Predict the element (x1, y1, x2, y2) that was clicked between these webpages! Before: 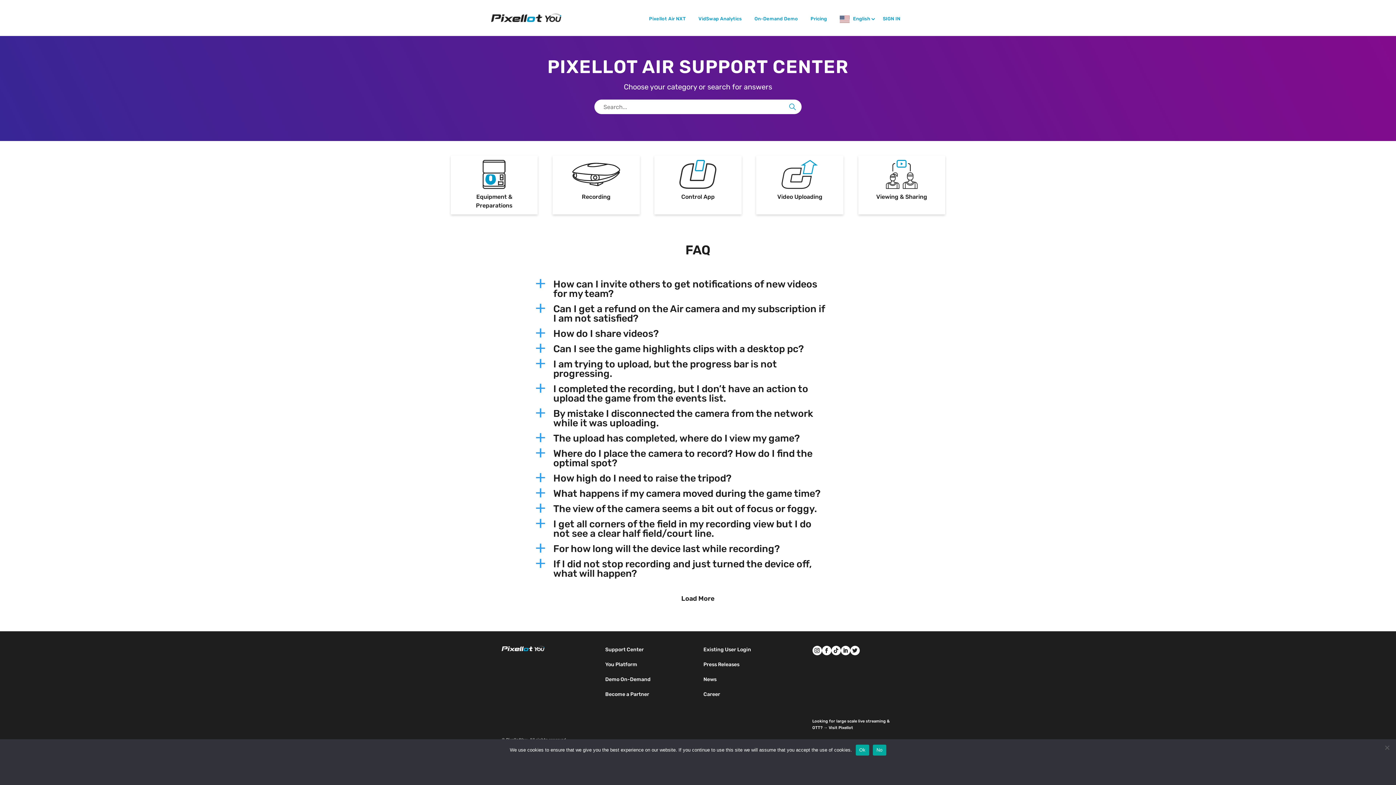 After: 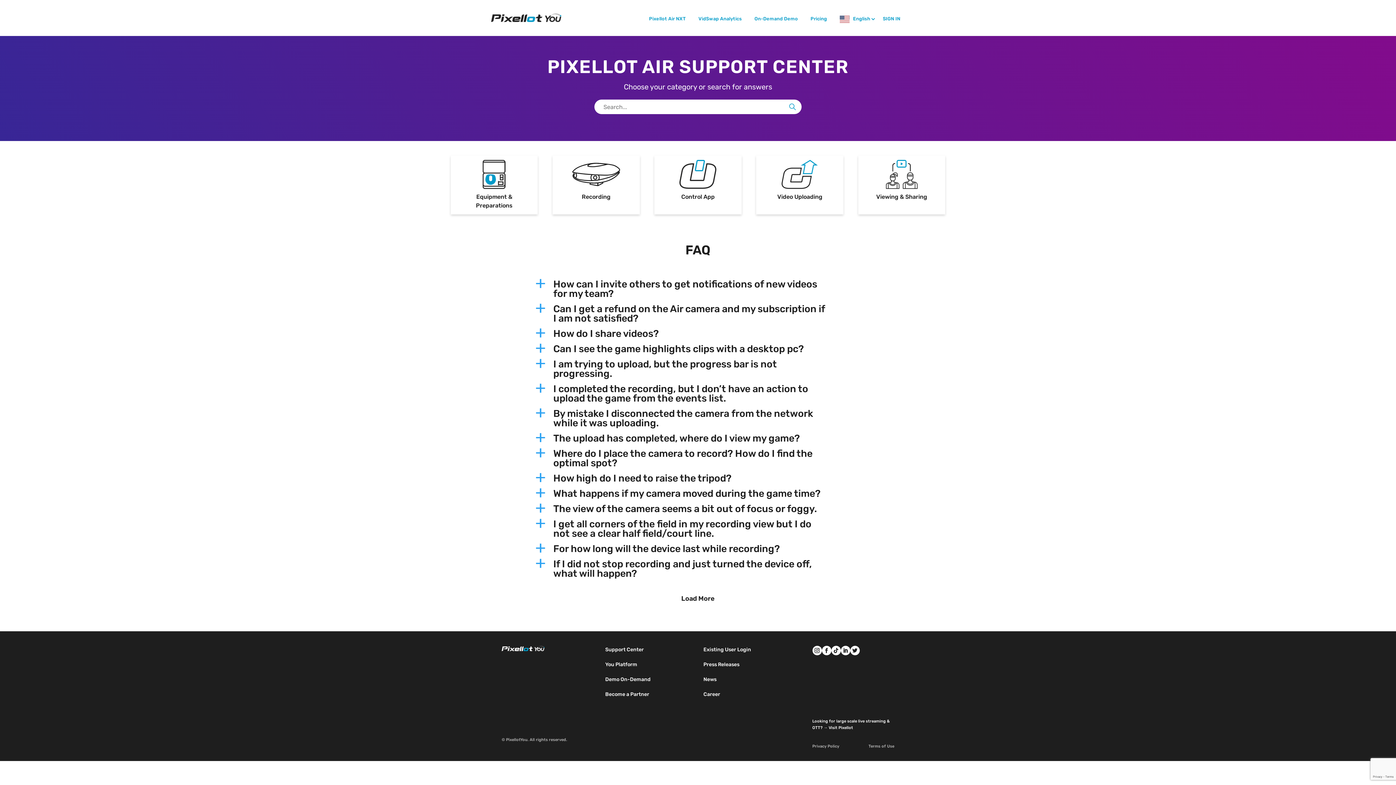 Action: label: Twitter bbox: (850, 646, 859, 655)